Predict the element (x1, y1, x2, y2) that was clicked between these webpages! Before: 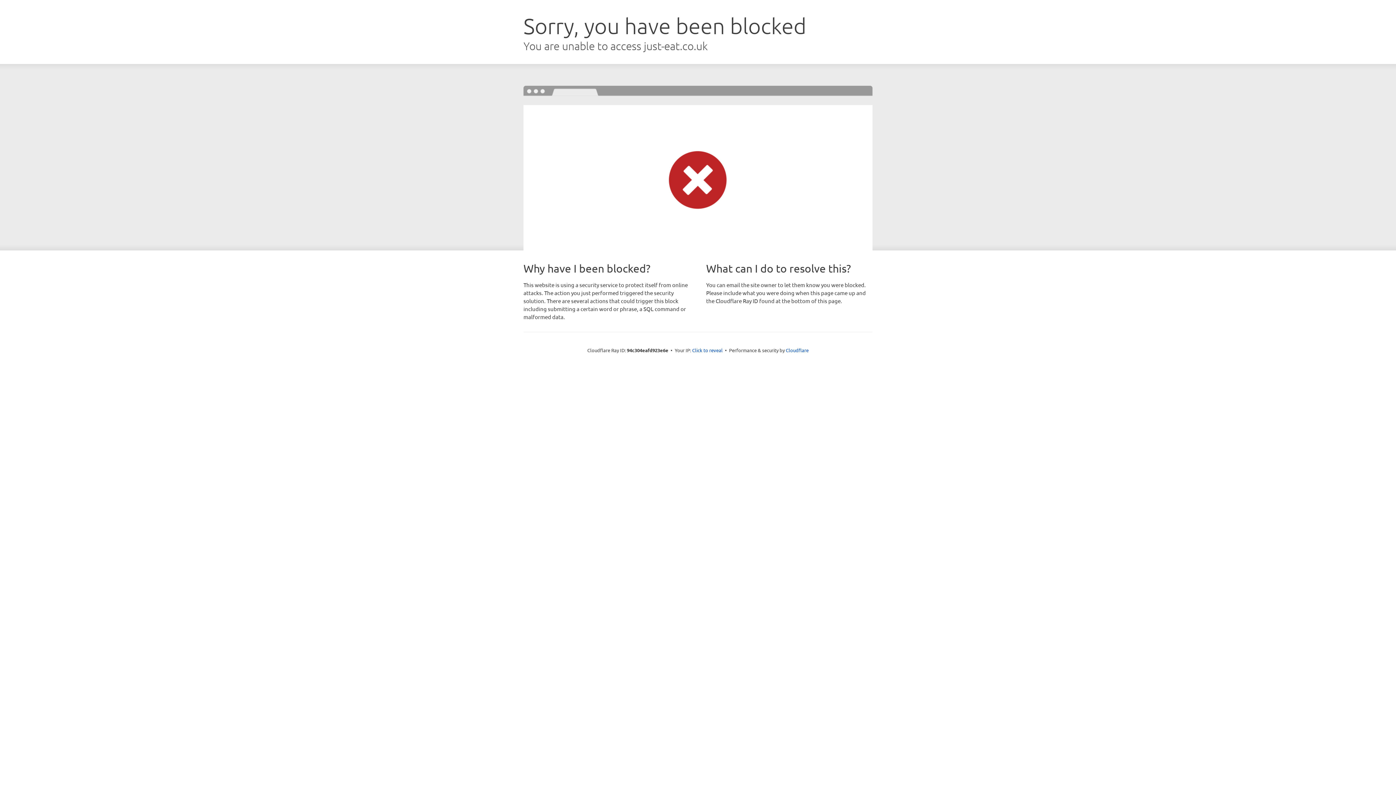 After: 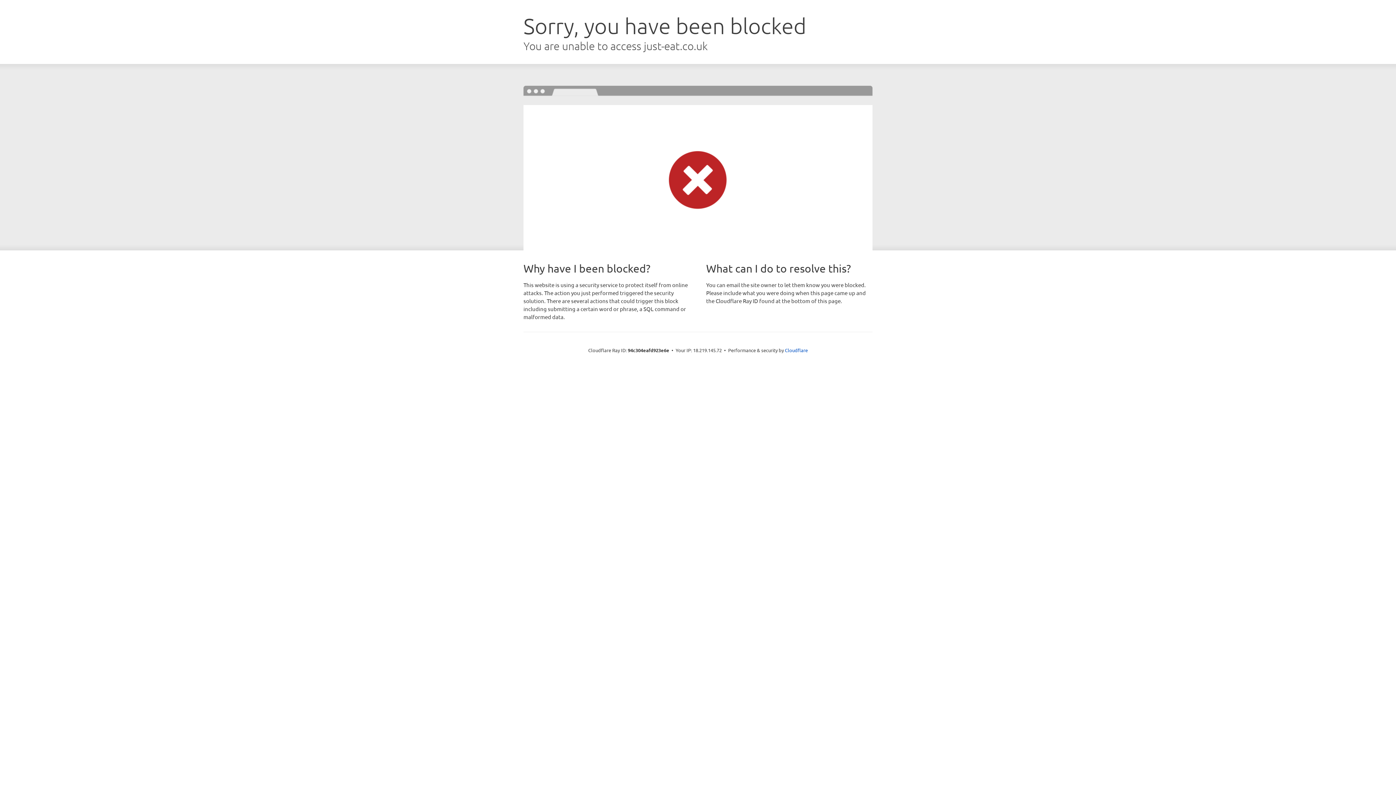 Action: label: Click to reveal bbox: (692, 346, 722, 353)